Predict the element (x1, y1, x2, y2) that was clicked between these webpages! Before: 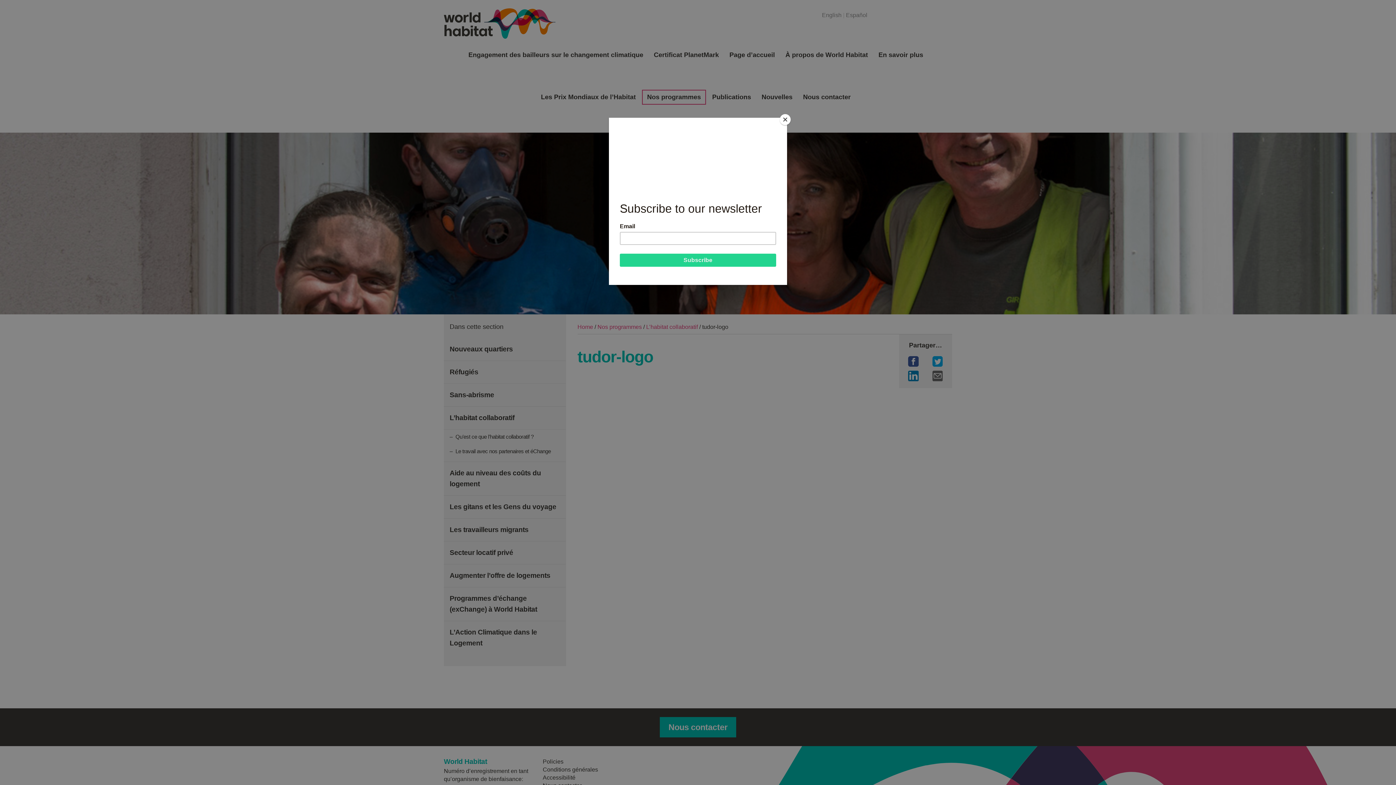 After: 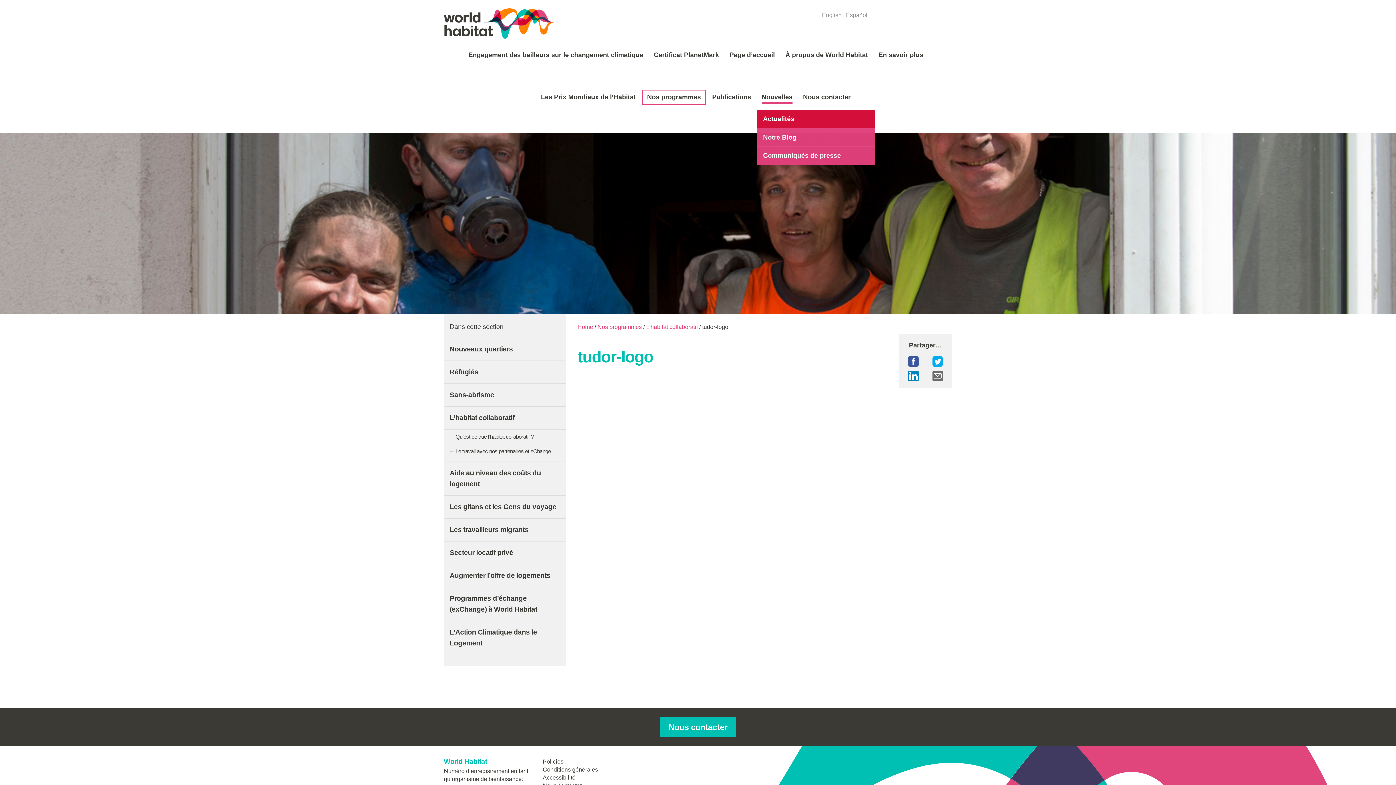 Action: bbox: (780, 114, 790, 125) label: Close